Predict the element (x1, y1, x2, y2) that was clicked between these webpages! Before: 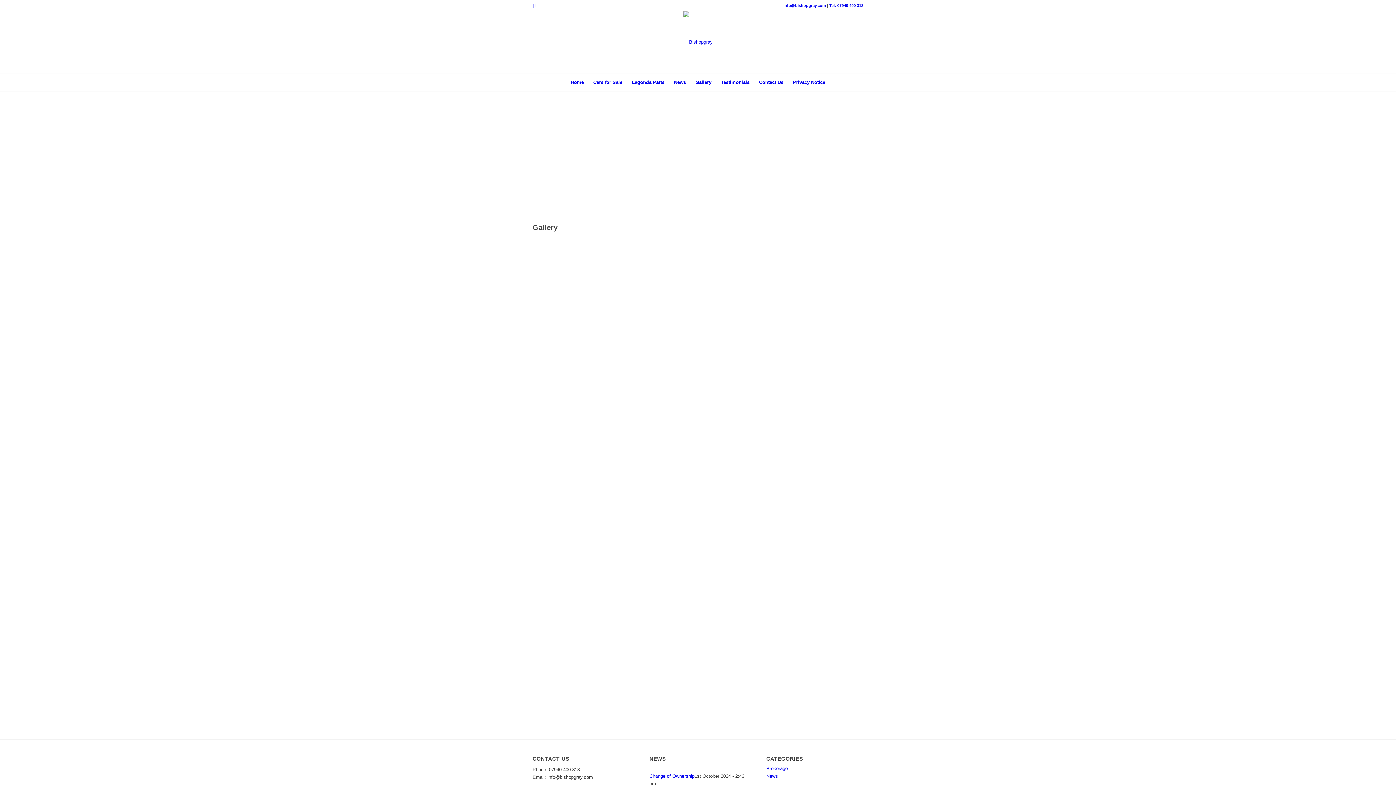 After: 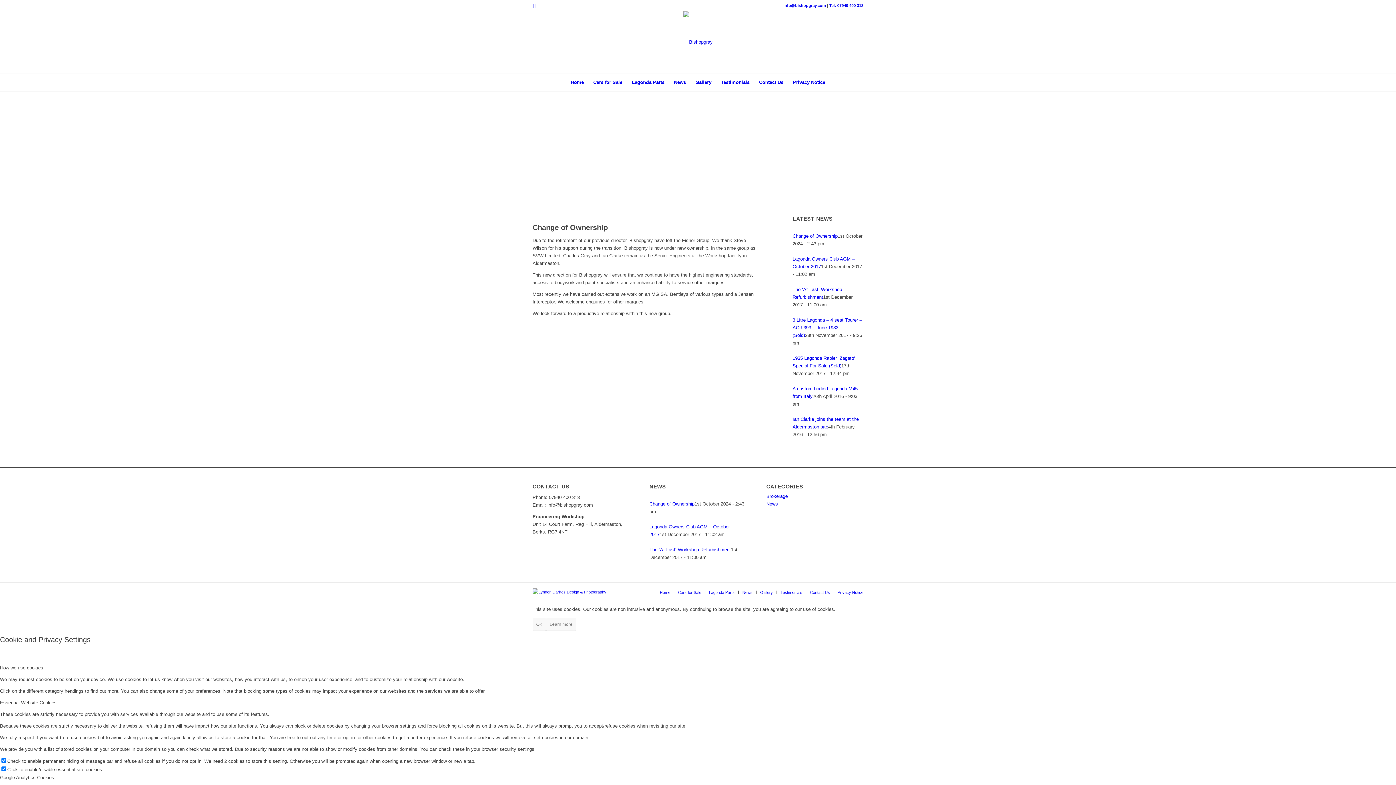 Action: label: Change of Ownership bbox: (649, 773, 694, 779)